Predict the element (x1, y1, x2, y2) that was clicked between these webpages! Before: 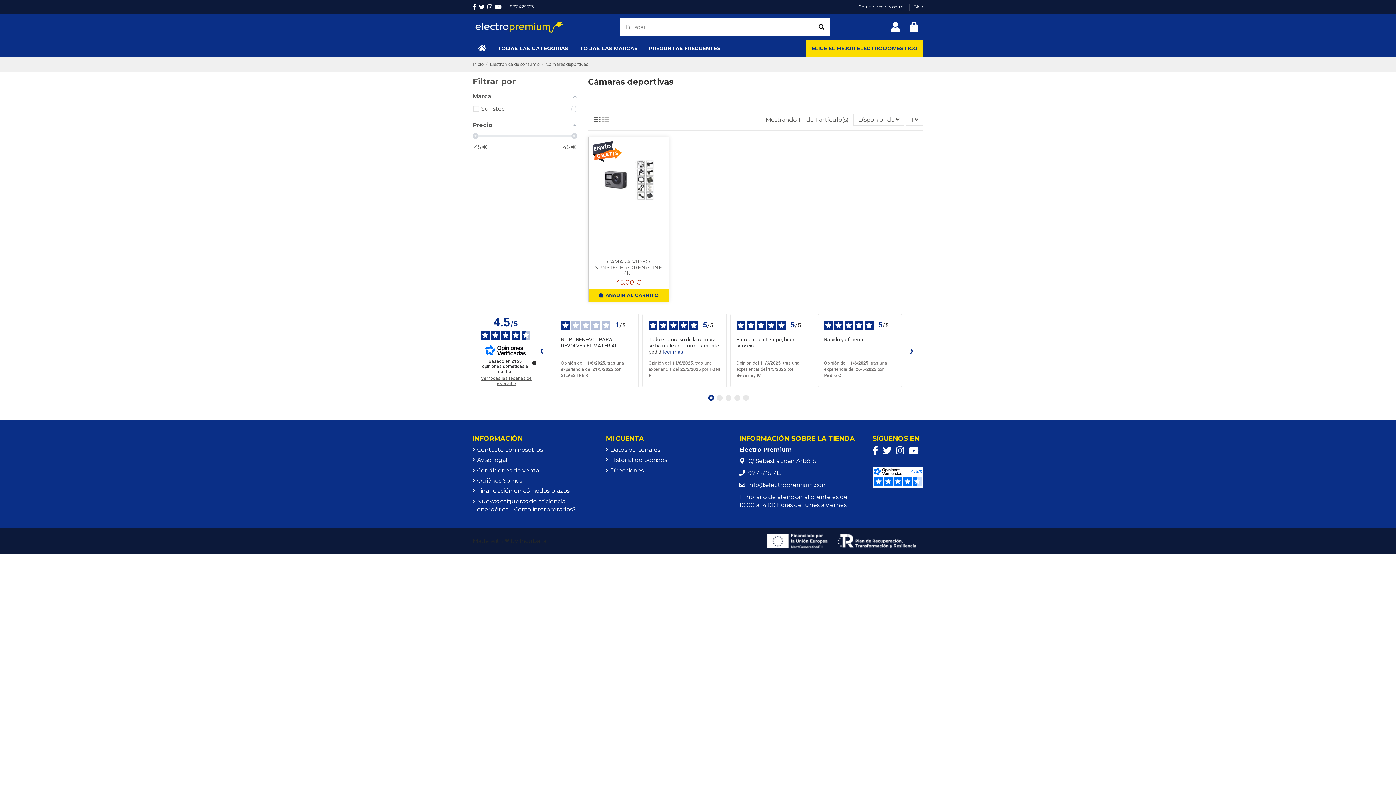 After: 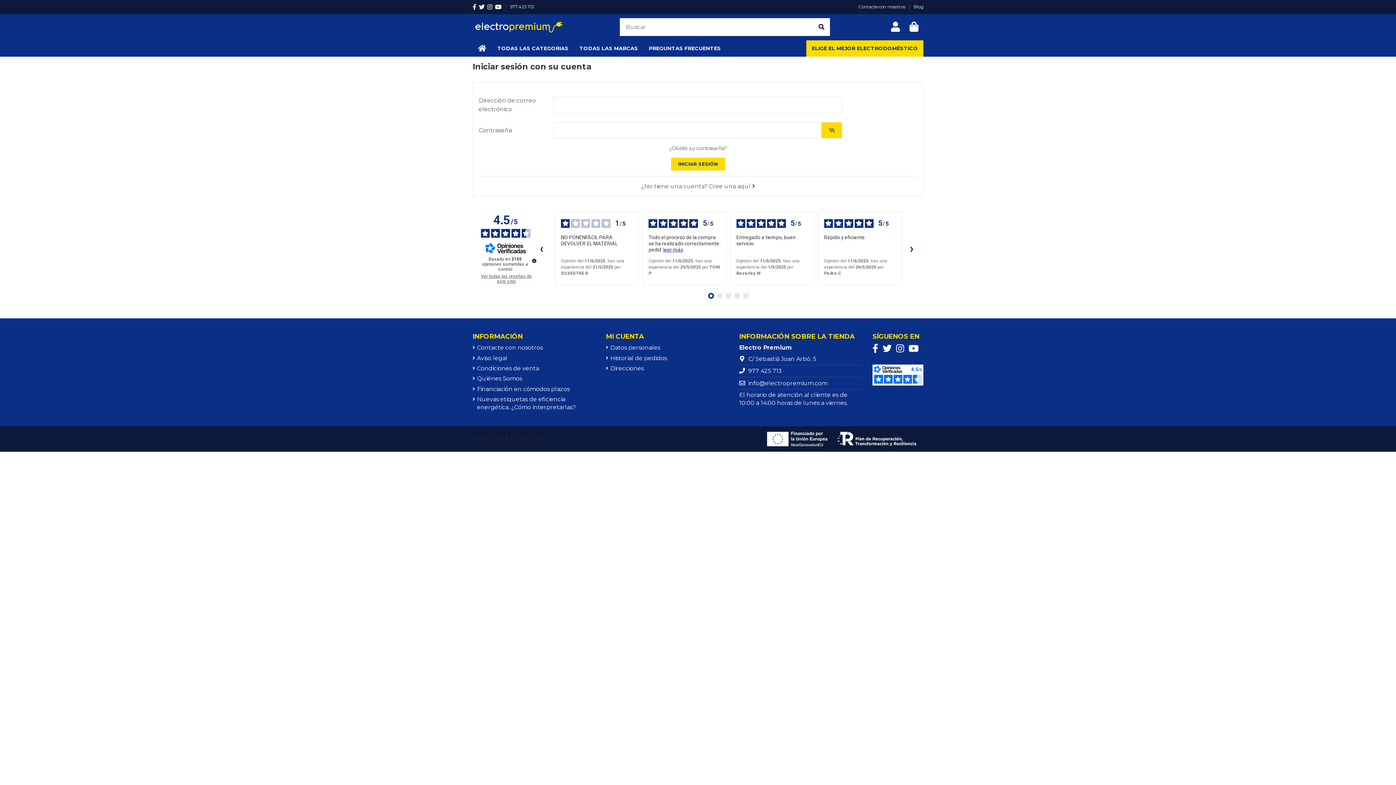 Action: label: Direcciones bbox: (606, 466, 643, 474)